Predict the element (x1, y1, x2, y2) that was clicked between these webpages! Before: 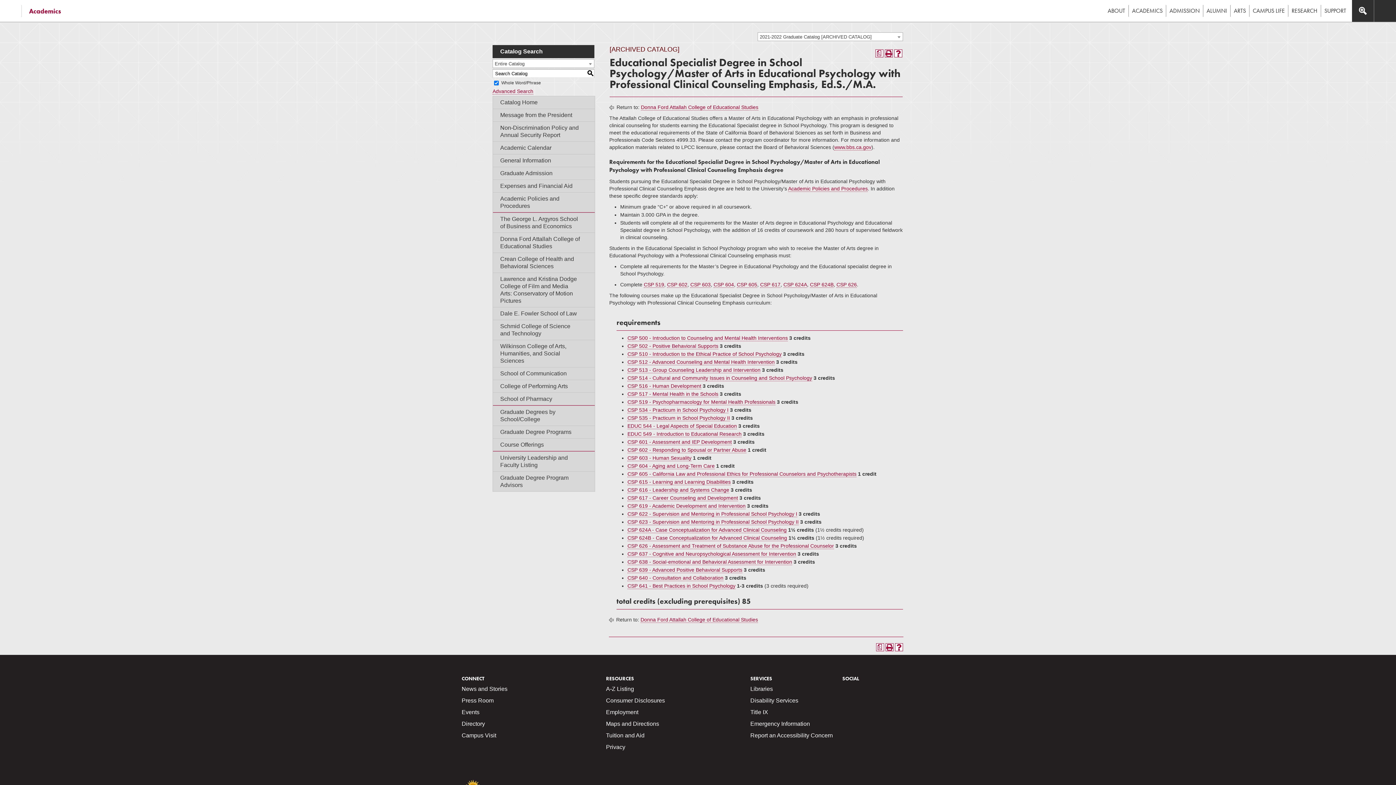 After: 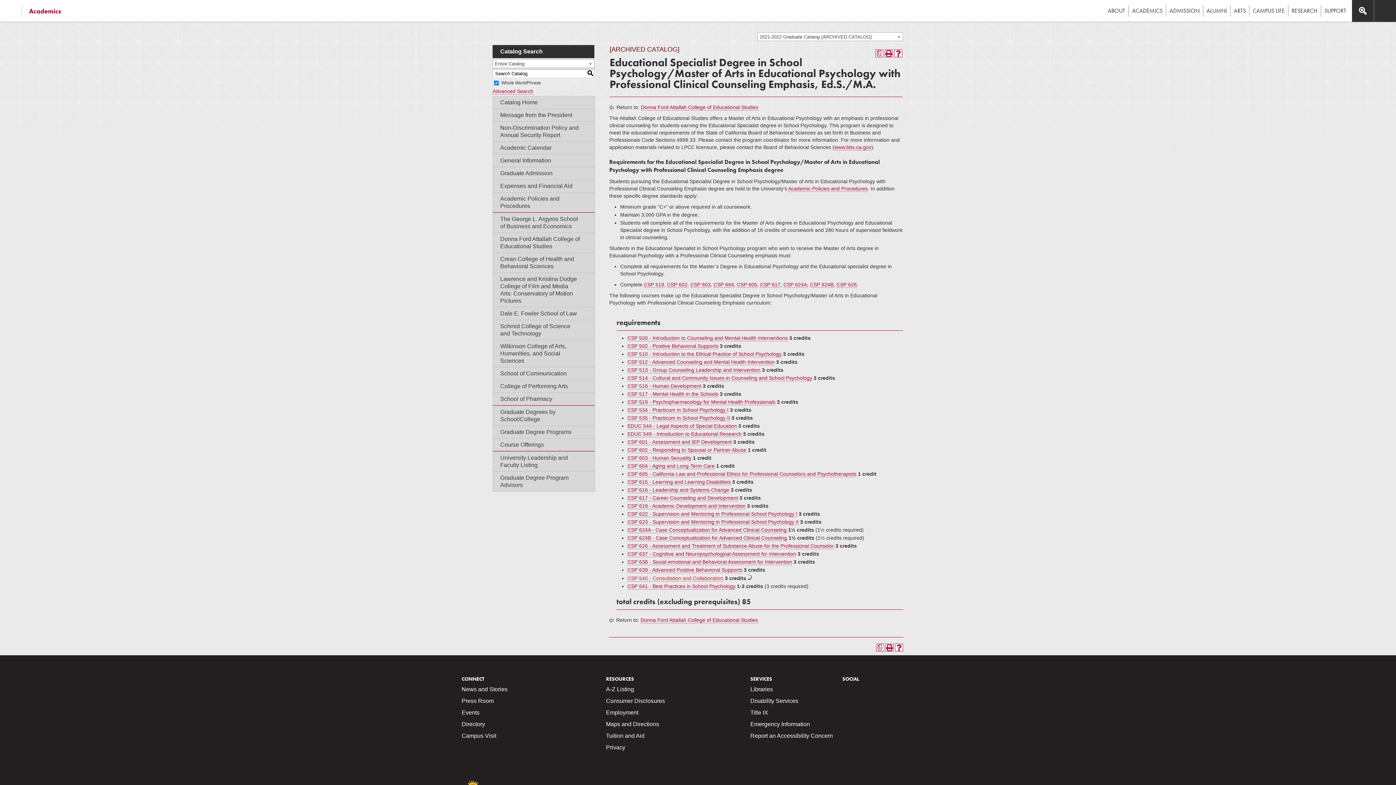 Action: label: CSP 640 - Consultation and Collaboration bbox: (627, 575, 723, 581)